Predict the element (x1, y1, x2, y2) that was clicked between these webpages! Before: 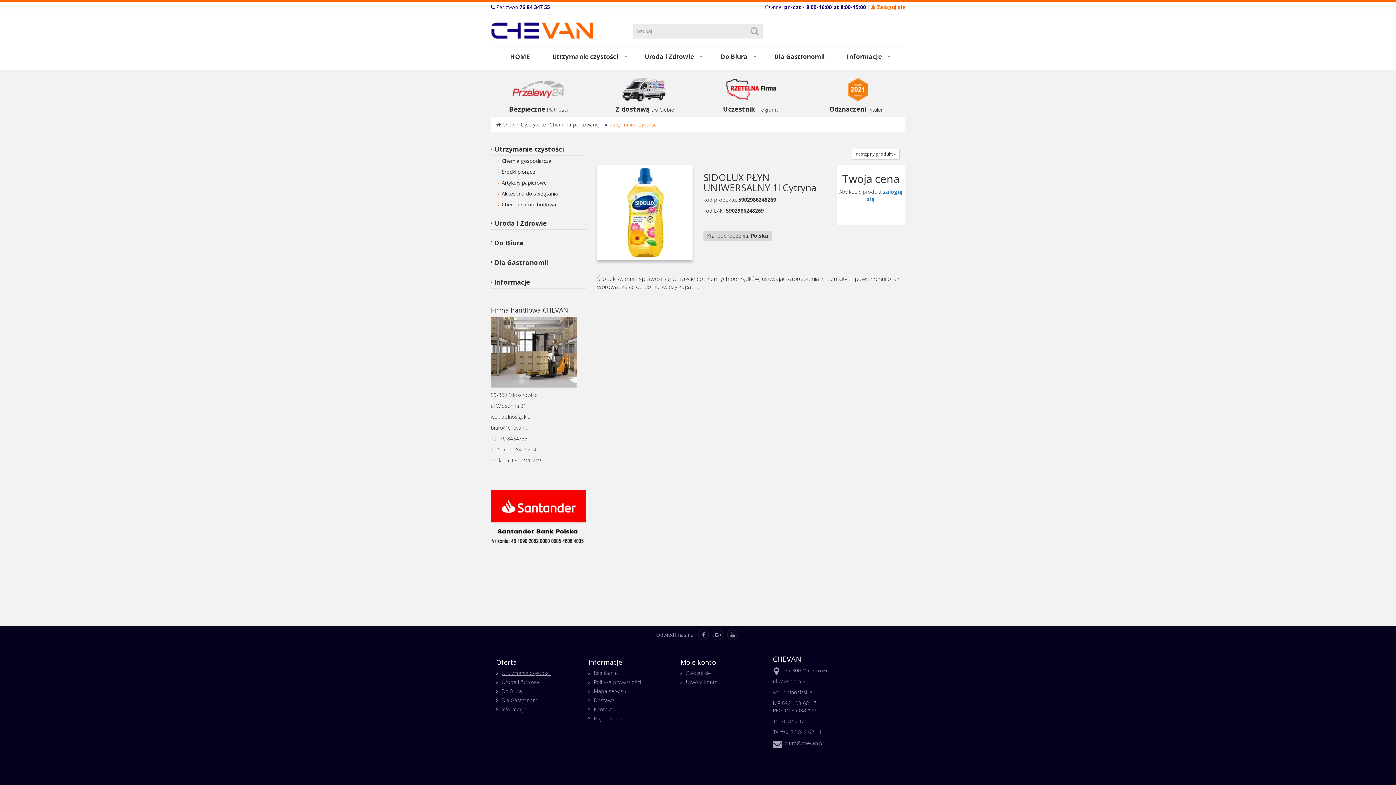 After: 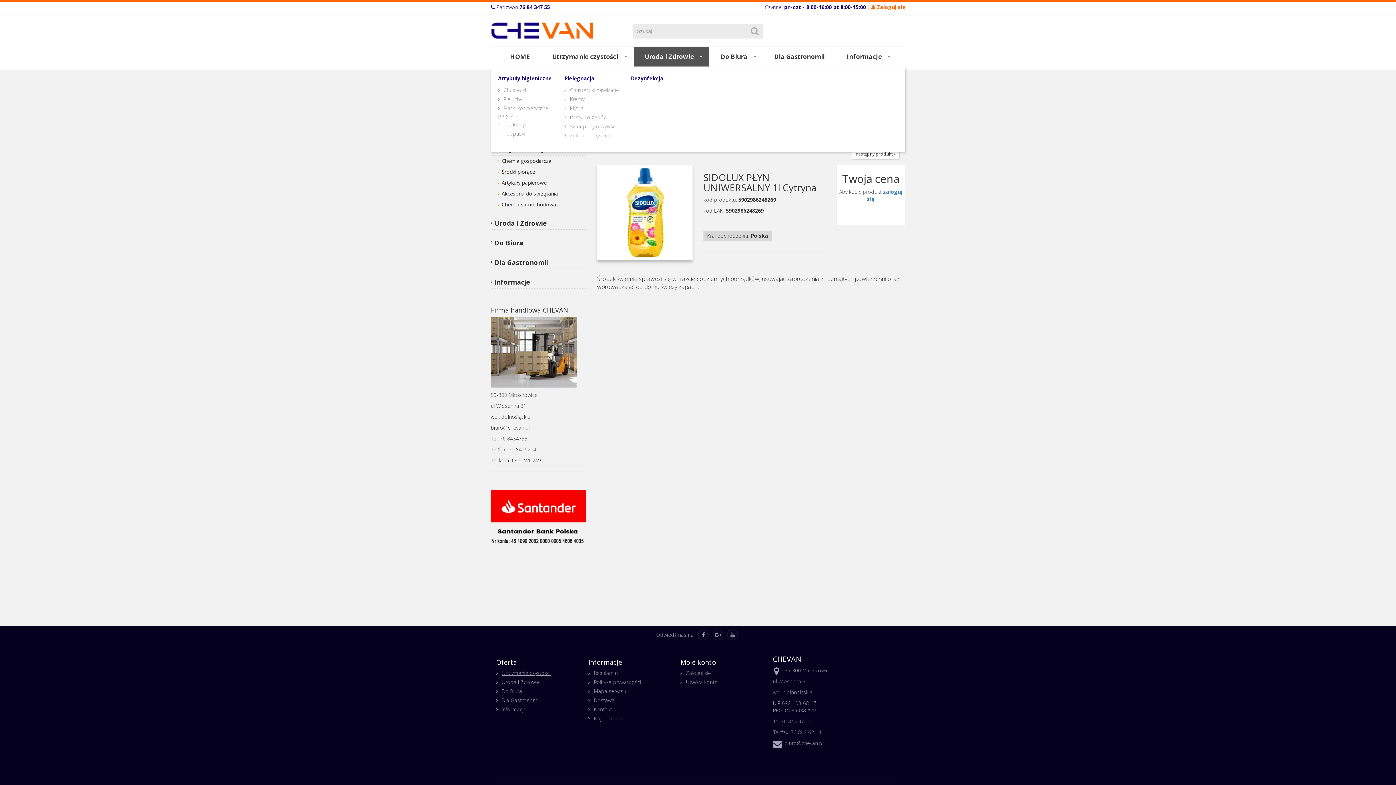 Action: bbox: (633, 46, 709, 66) label: Uroda i Zdrowie